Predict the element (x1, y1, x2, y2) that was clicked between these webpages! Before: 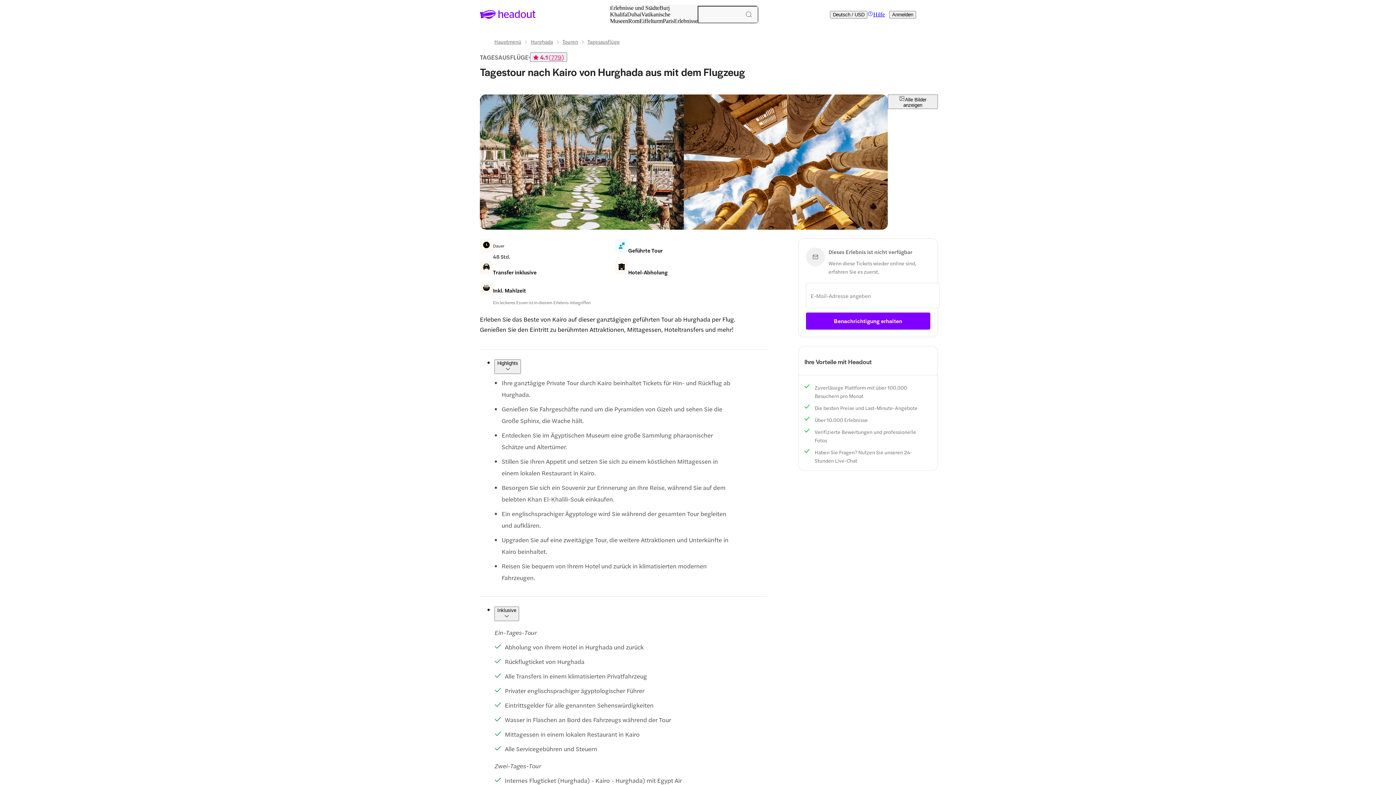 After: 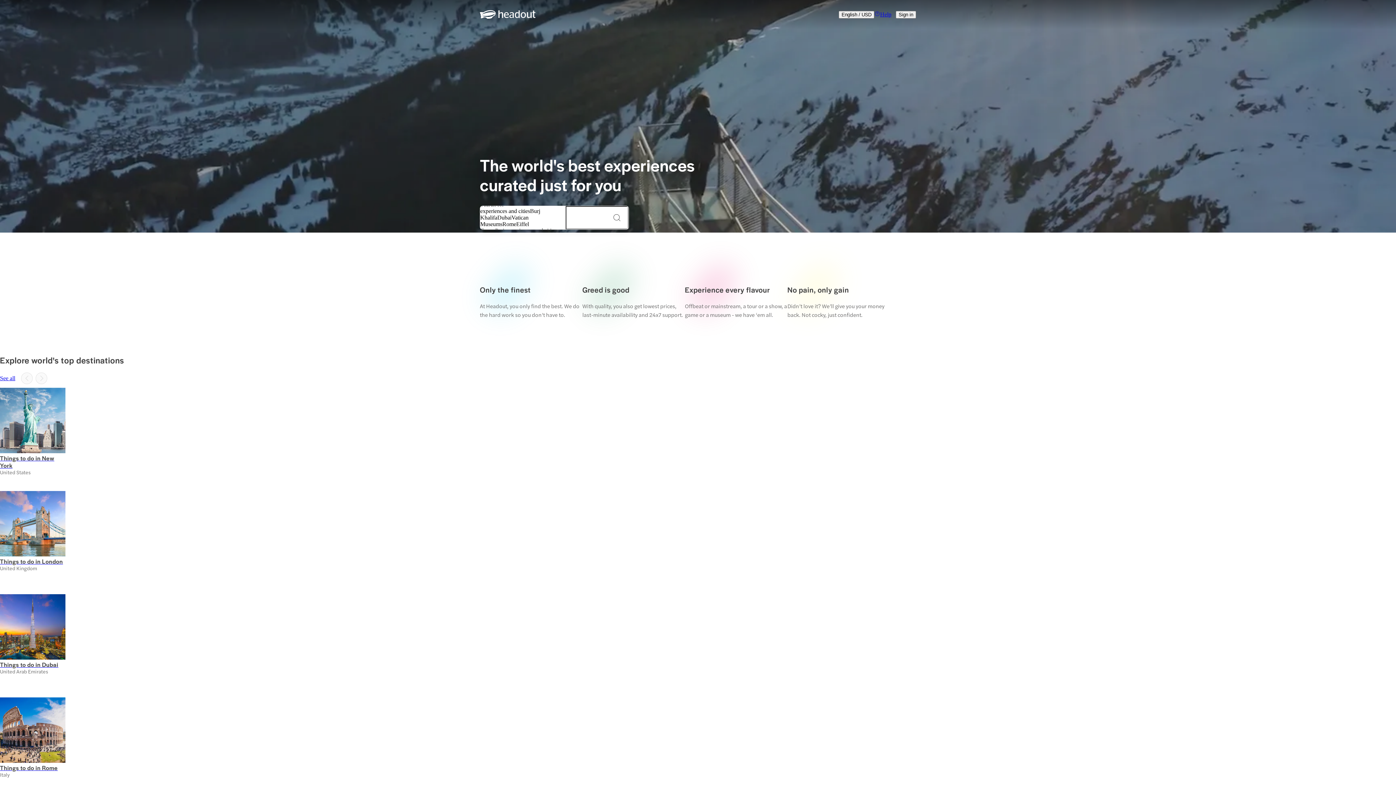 Action: bbox: (494, 38, 521, 44) label: Hauptmenü